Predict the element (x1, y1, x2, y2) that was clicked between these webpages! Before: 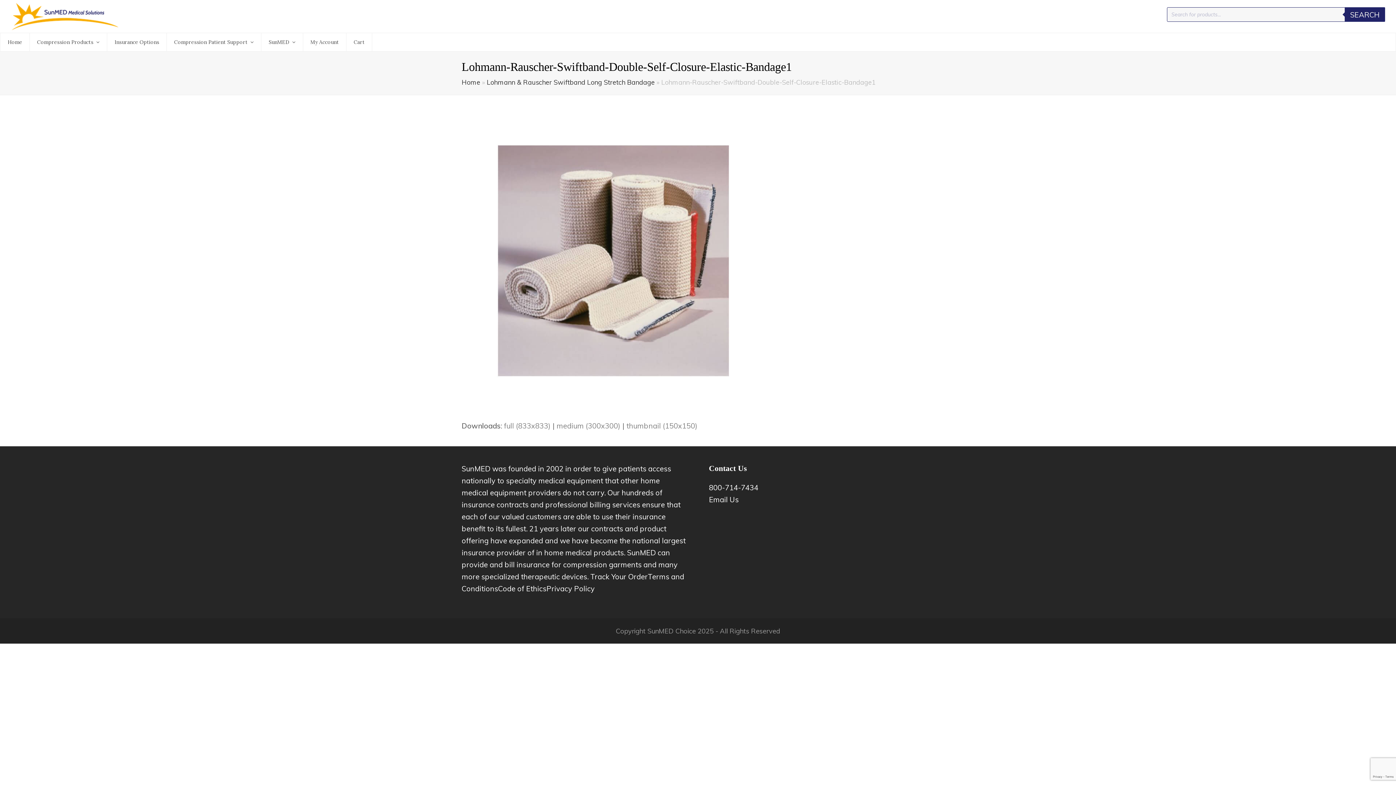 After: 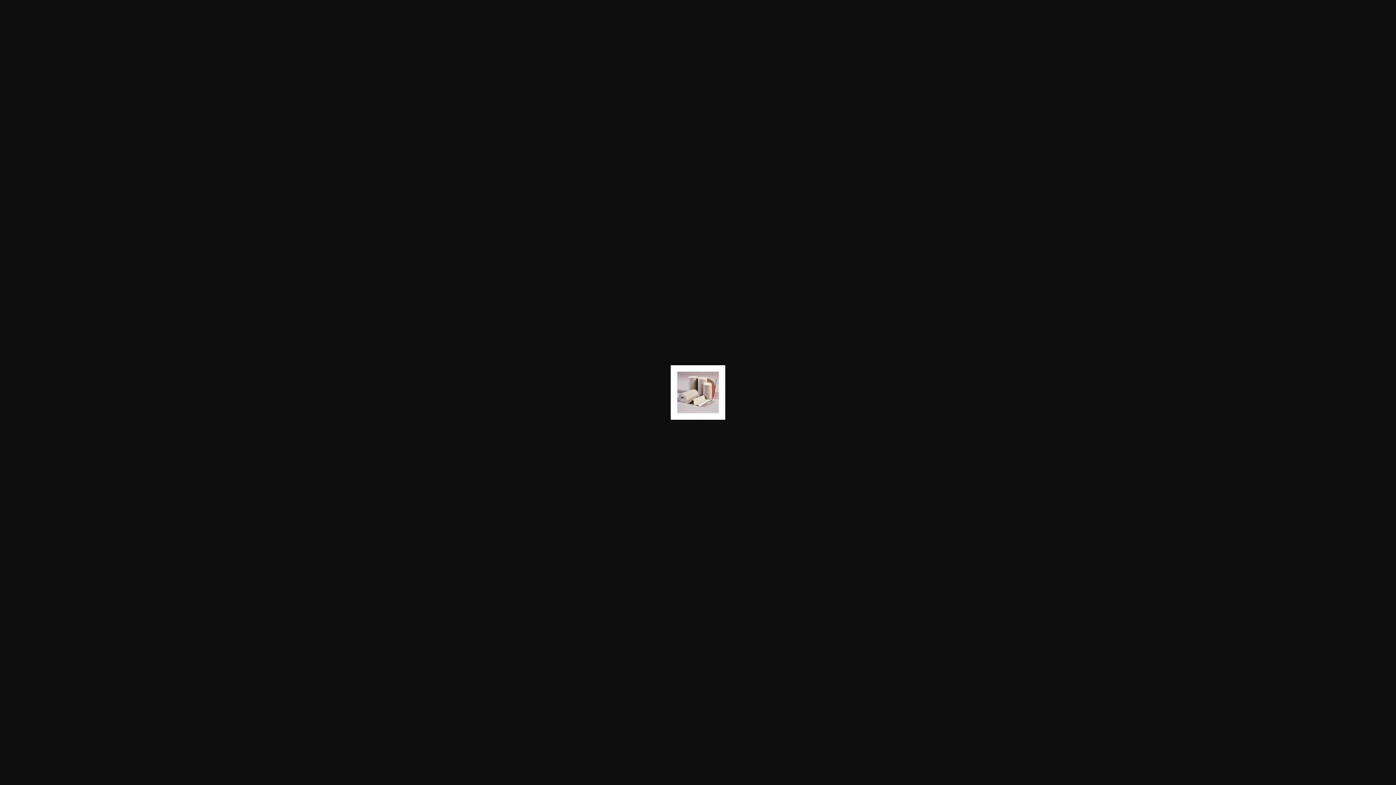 Action: bbox: (626, 421, 697, 430) label: thumbnail (150x150)